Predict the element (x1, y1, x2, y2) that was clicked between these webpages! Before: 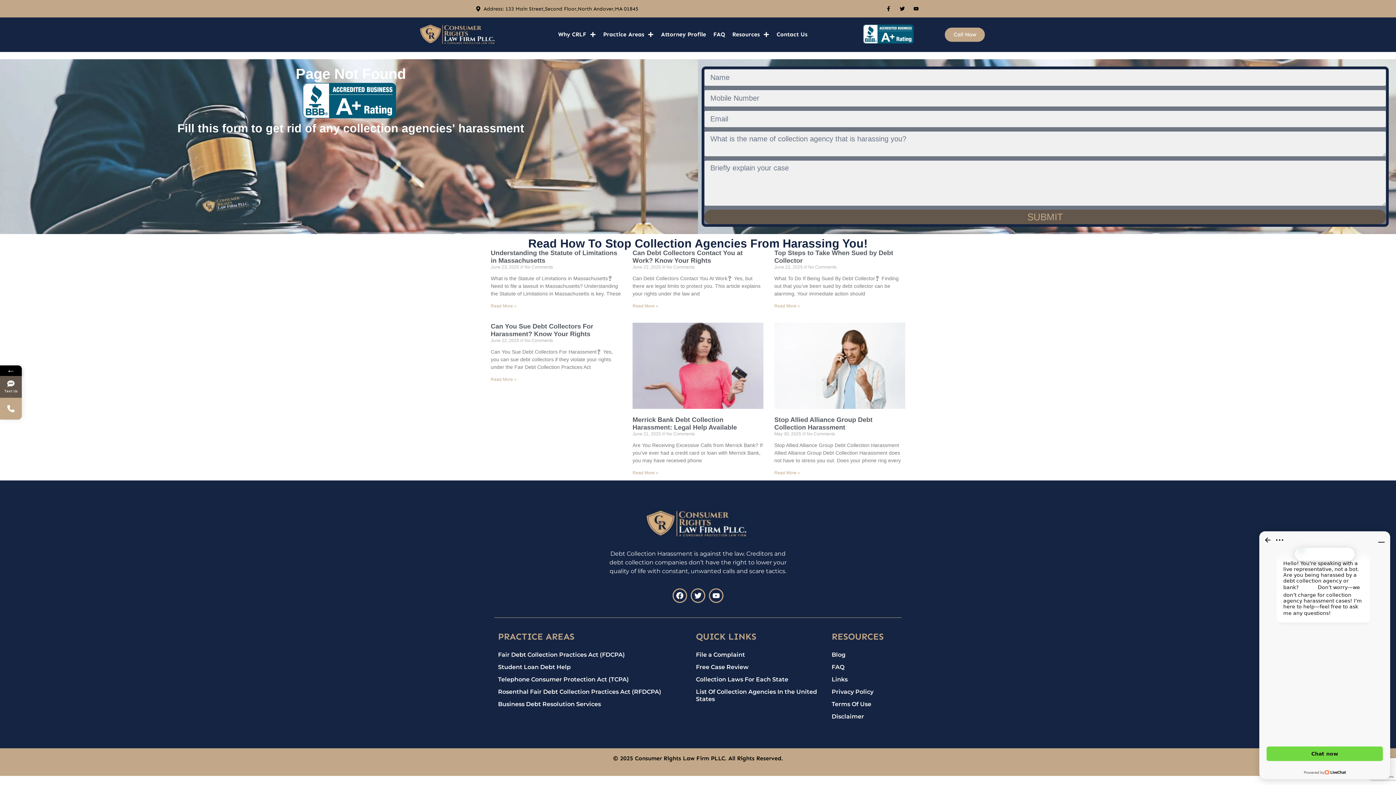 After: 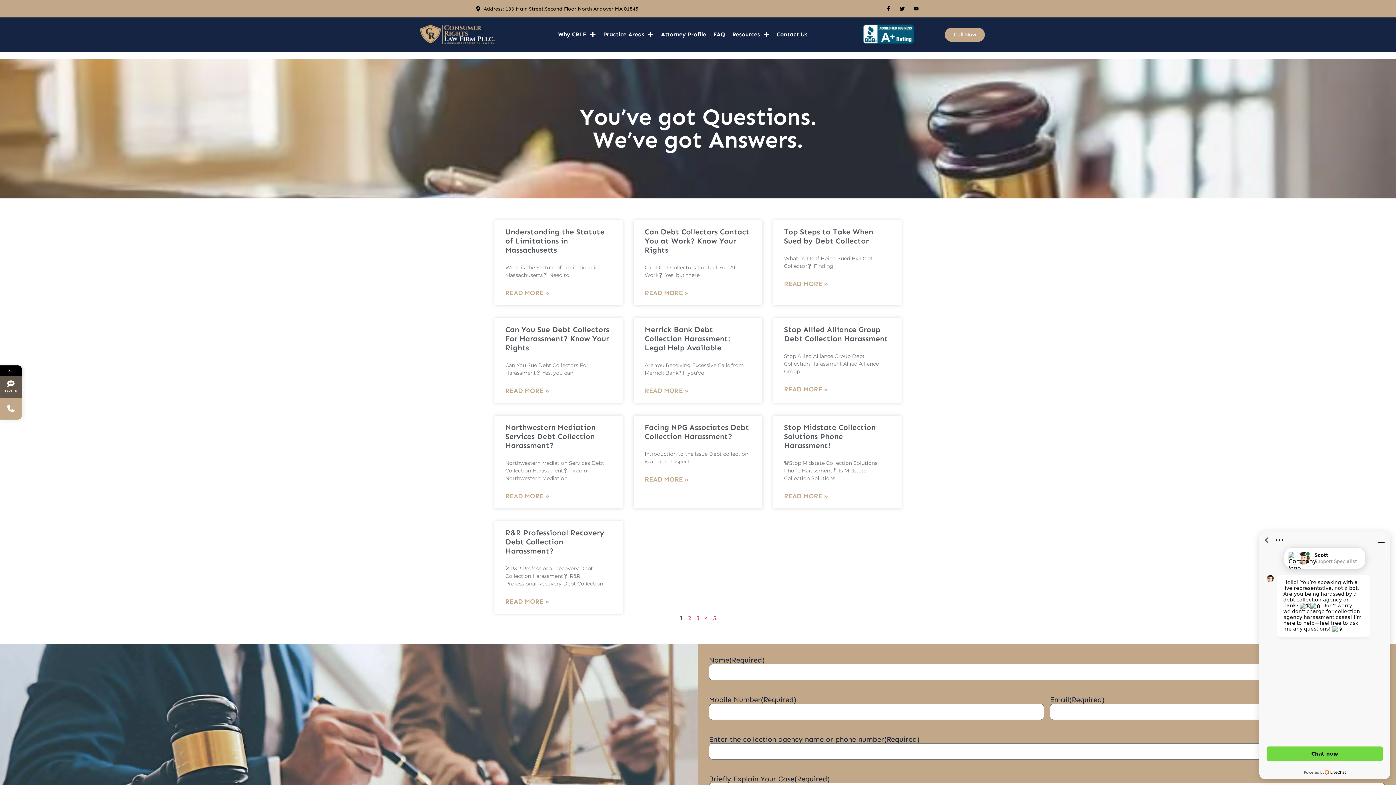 Action: bbox: (831, 649, 896, 661) label: Blog